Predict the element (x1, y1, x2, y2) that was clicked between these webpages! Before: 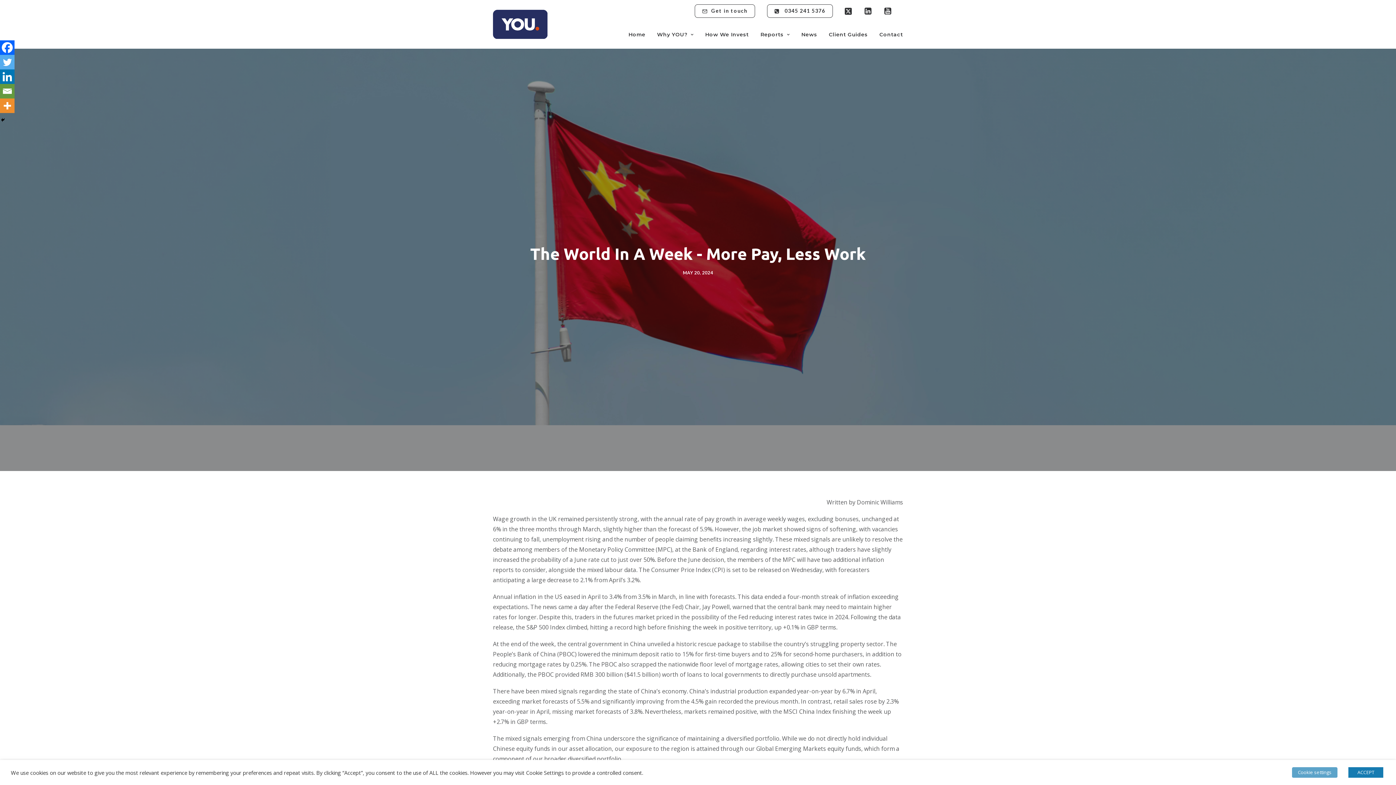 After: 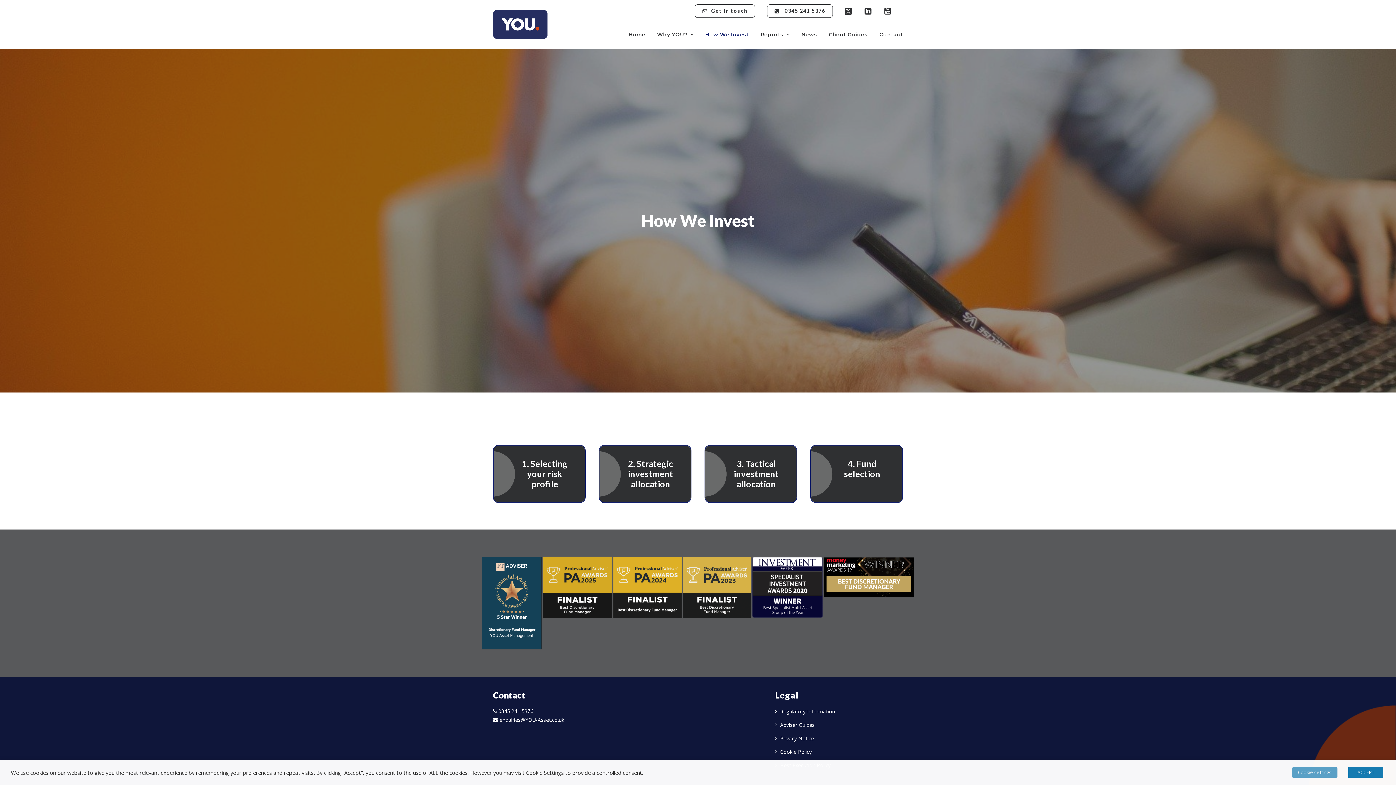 Action: label: How We Invest bbox: (700, 21, 754, 47)